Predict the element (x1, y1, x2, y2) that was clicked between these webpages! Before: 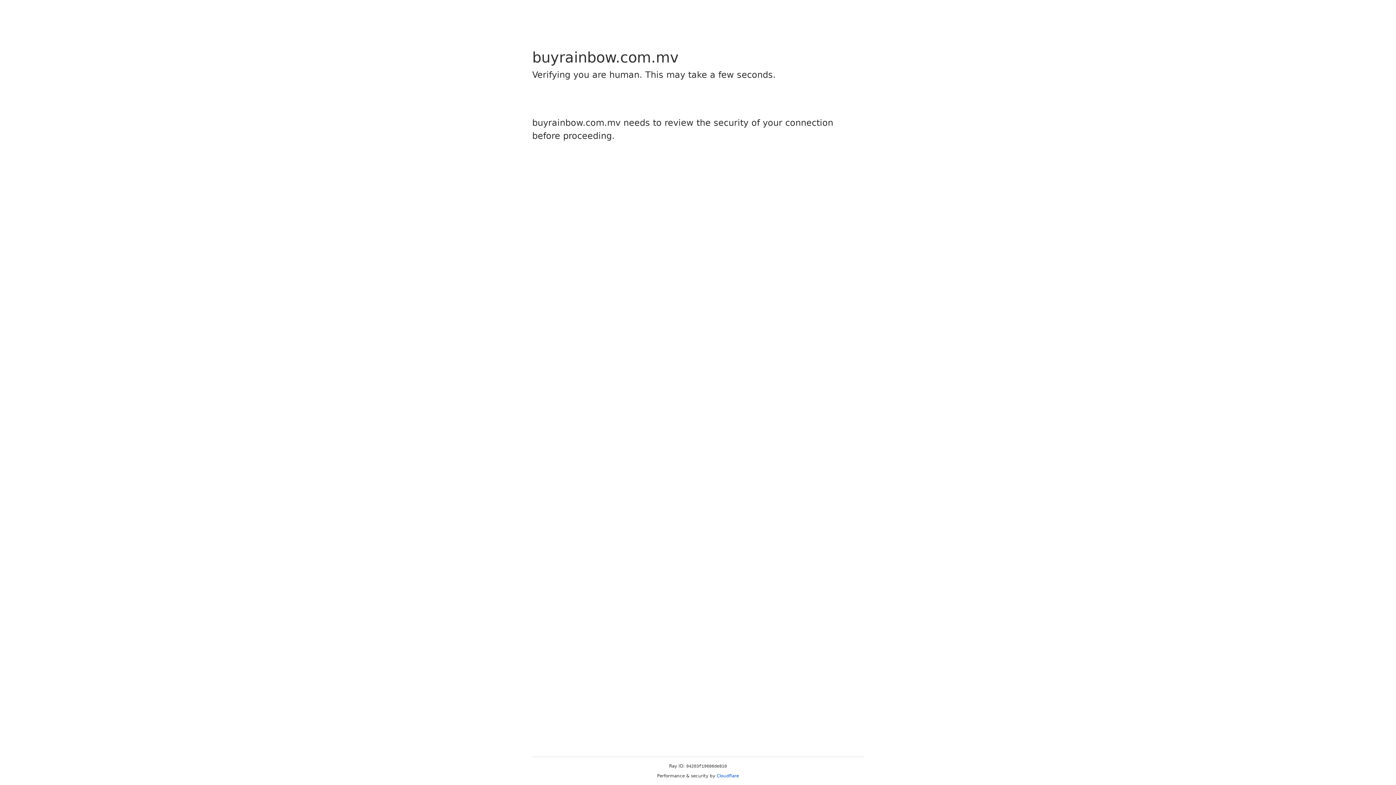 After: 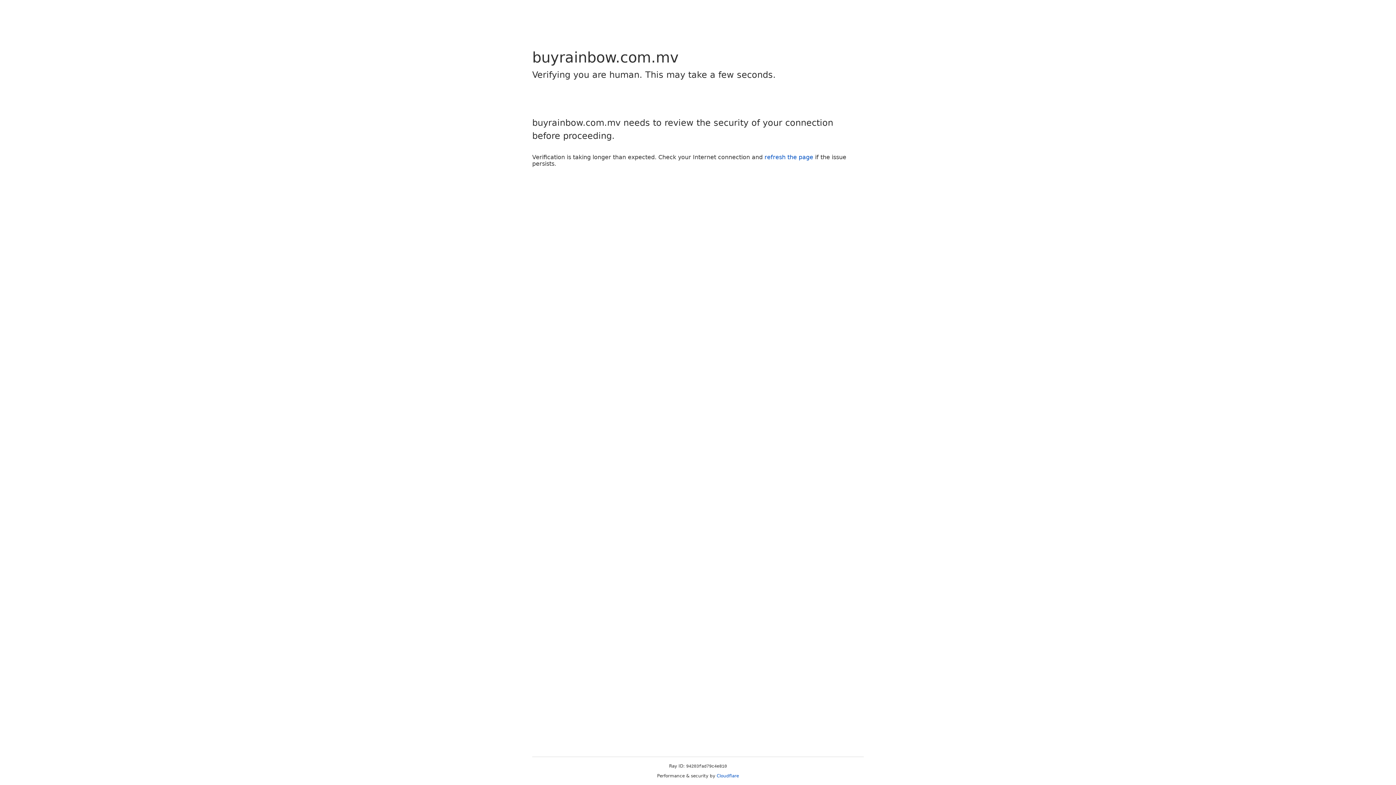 Action: label: Cloudflare bbox: (716, 773, 739, 778)